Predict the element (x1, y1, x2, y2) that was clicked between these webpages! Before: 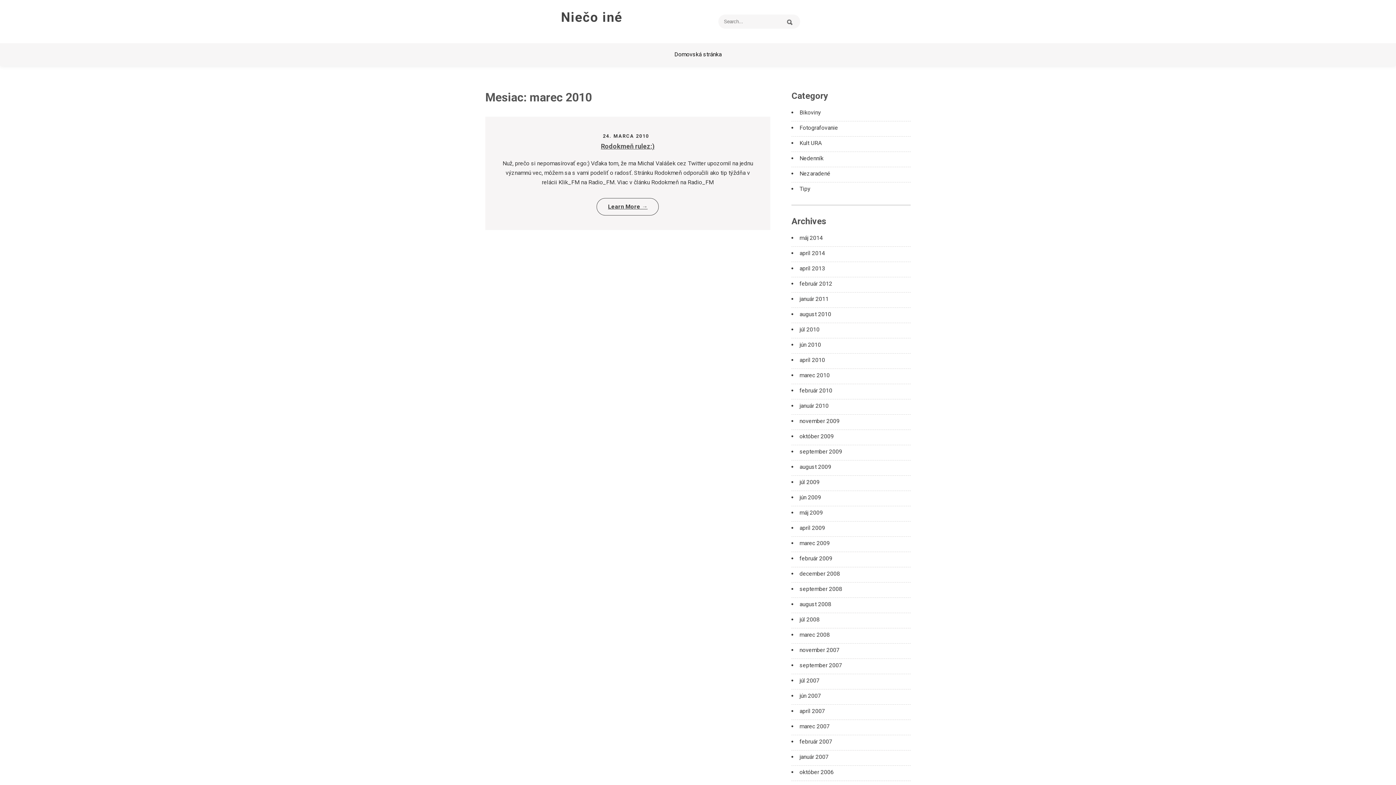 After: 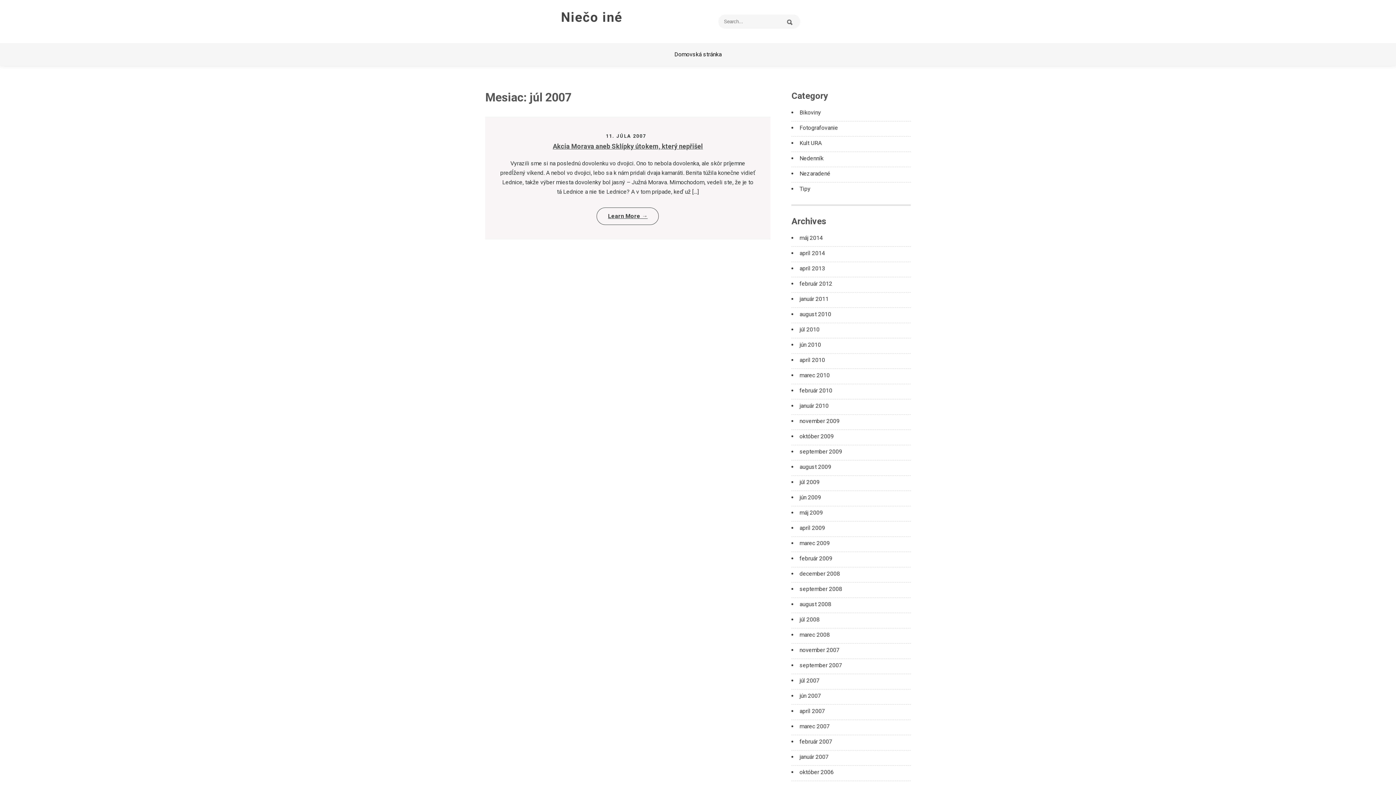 Action: label: júl 2007 bbox: (799, 677, 819, 684)